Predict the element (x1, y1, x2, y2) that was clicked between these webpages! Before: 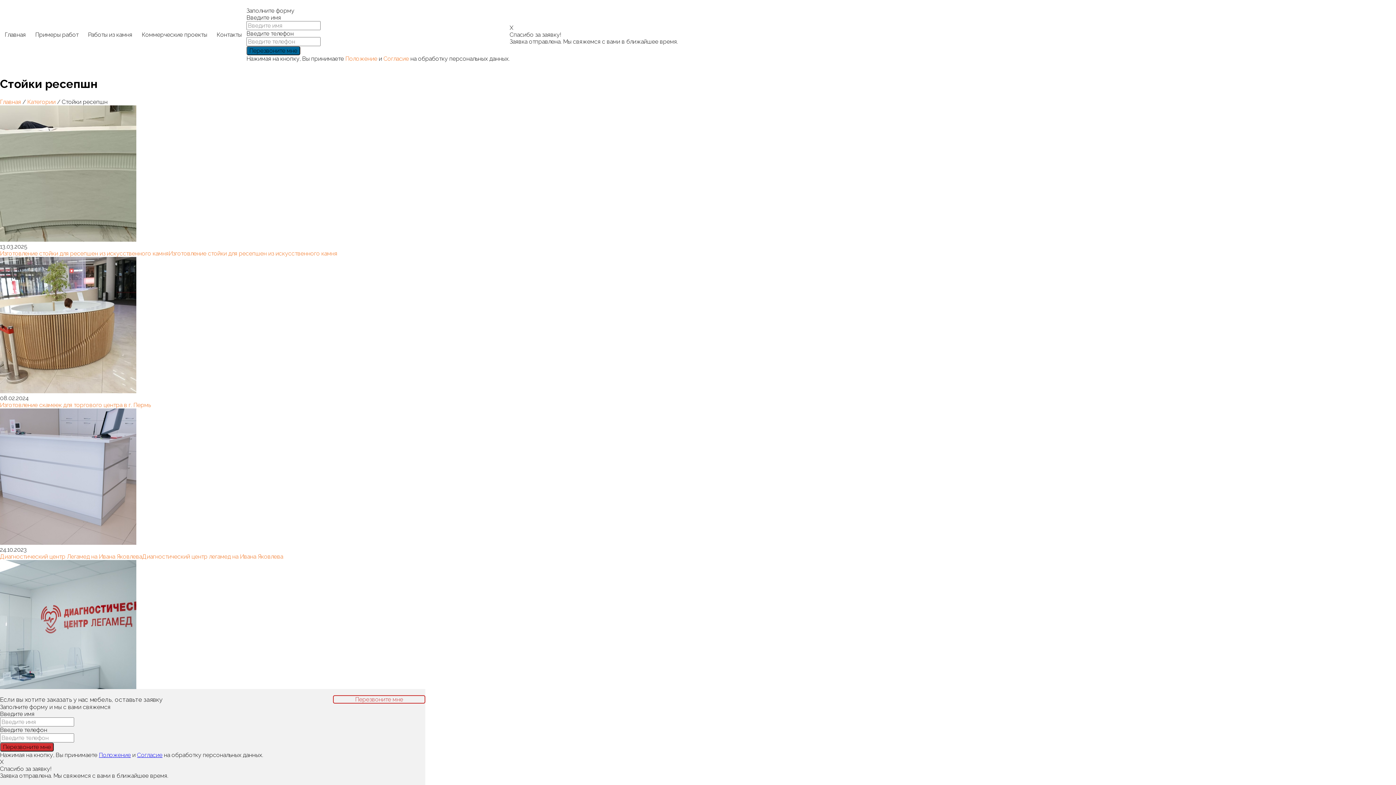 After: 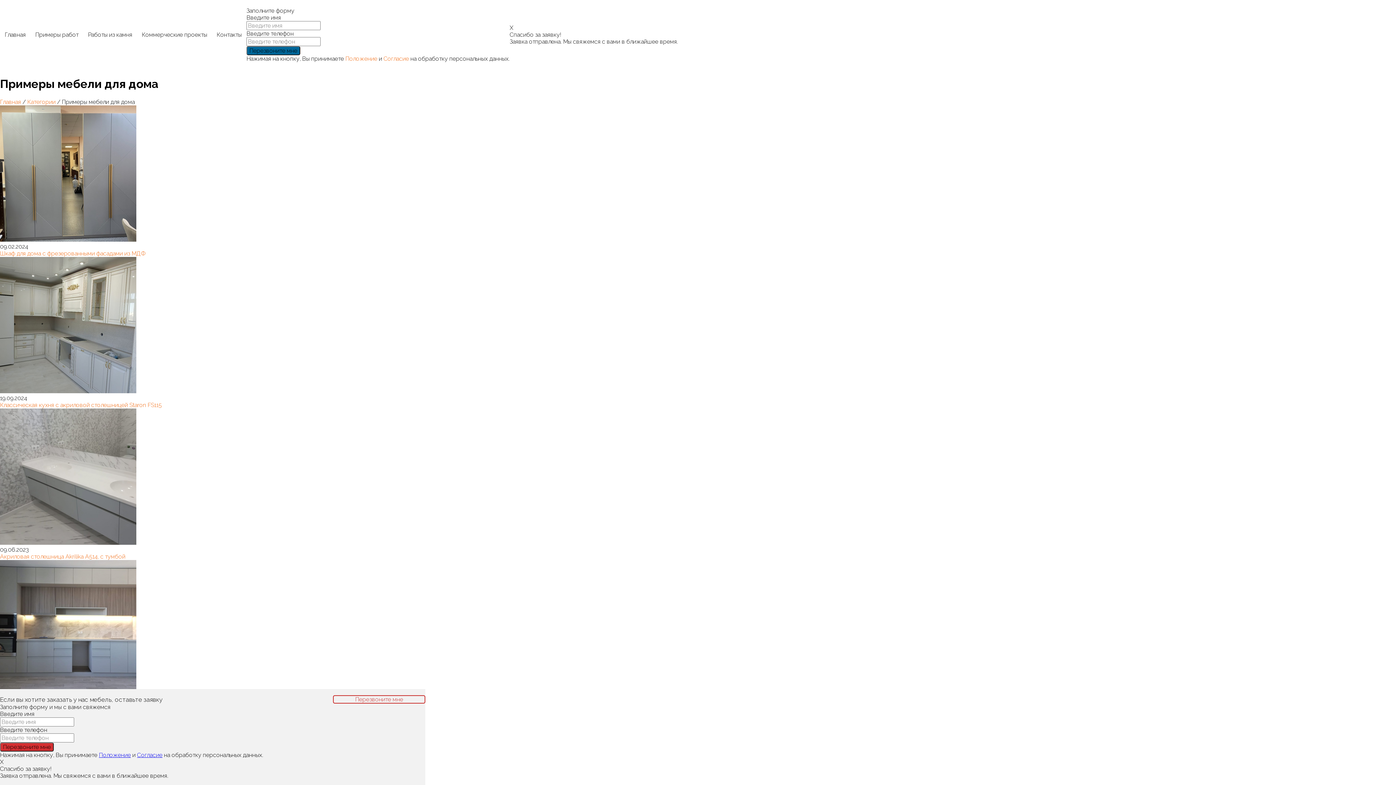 Action: bbox: (32, 26, 81, 42) label: Примеры работ